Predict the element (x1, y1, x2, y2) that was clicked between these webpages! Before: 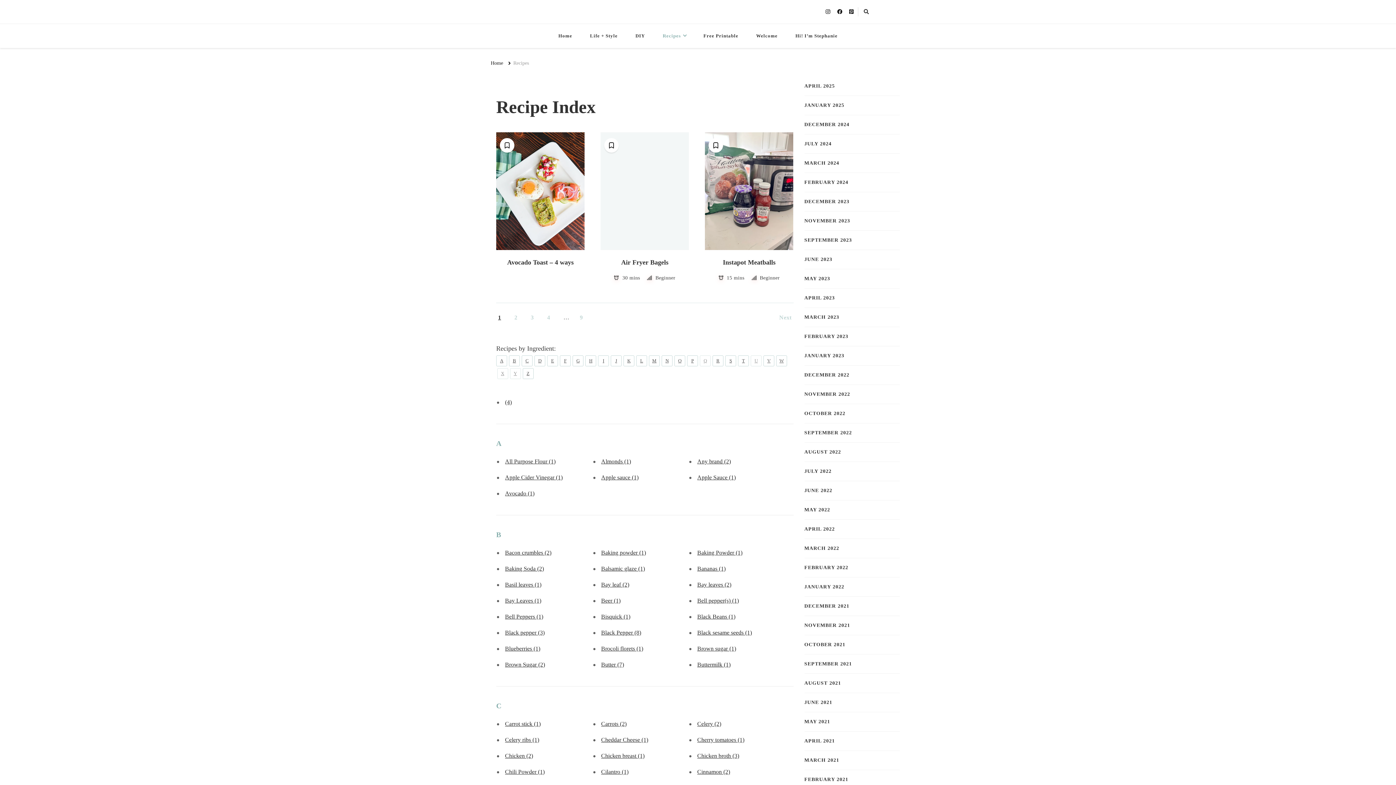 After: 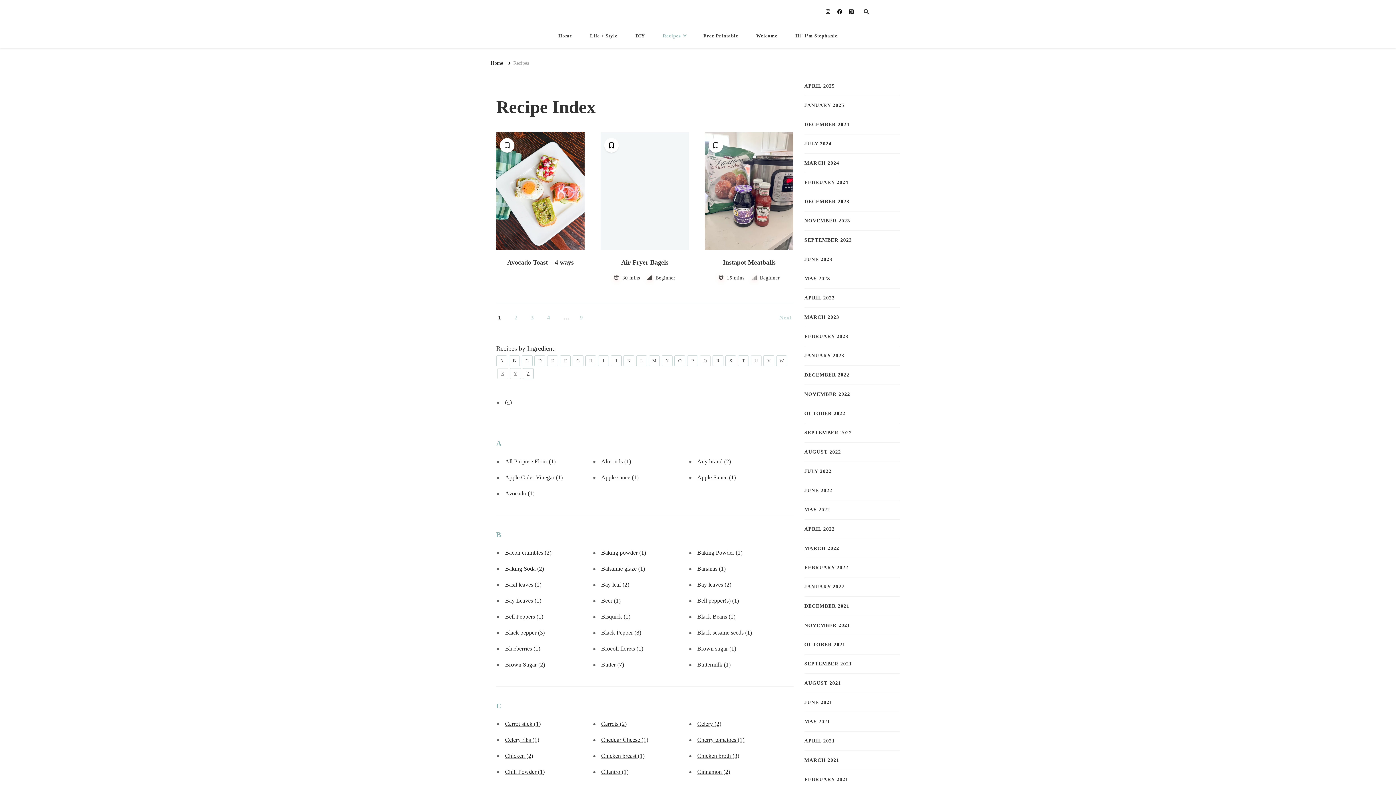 Action: label: Apple Cider Vinegar (1) bbox: (505, 474, 562, 480)